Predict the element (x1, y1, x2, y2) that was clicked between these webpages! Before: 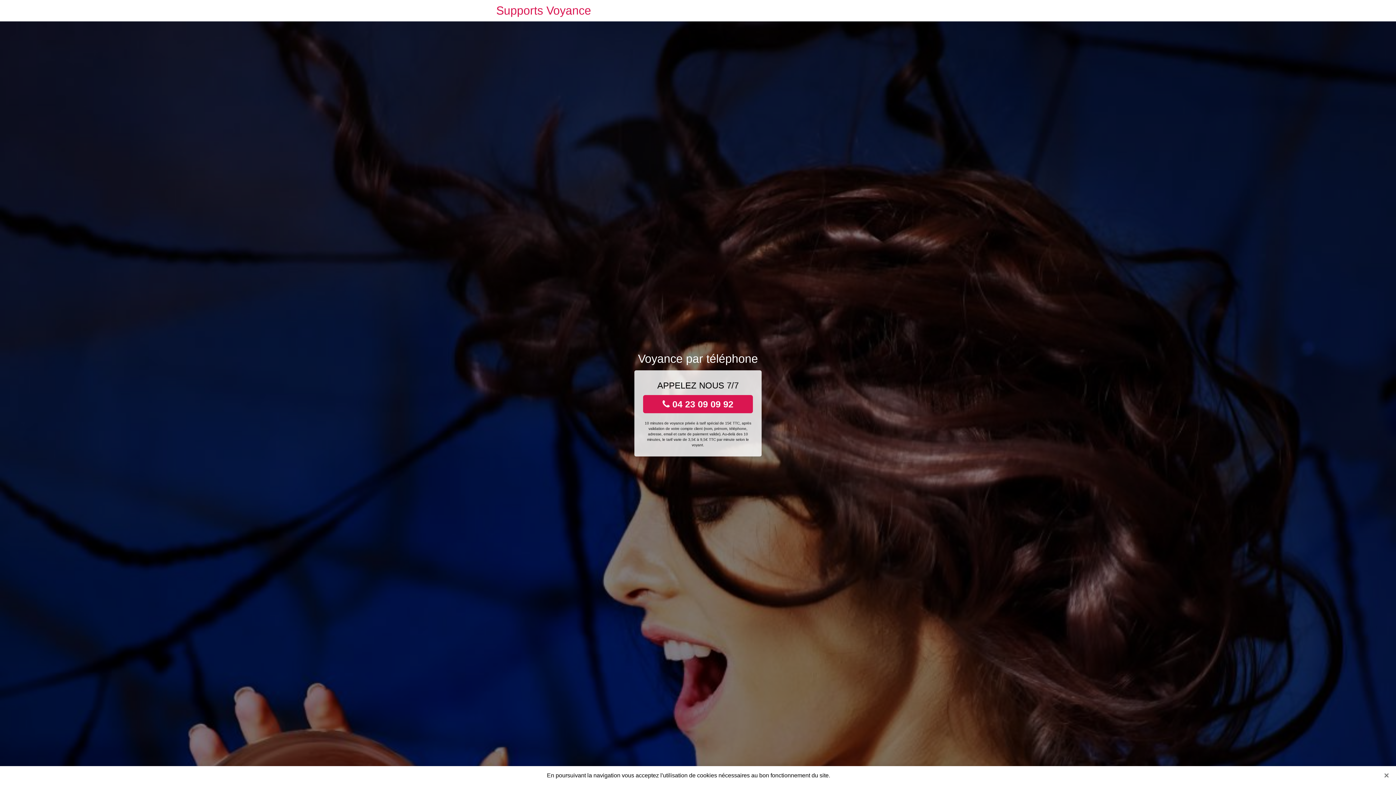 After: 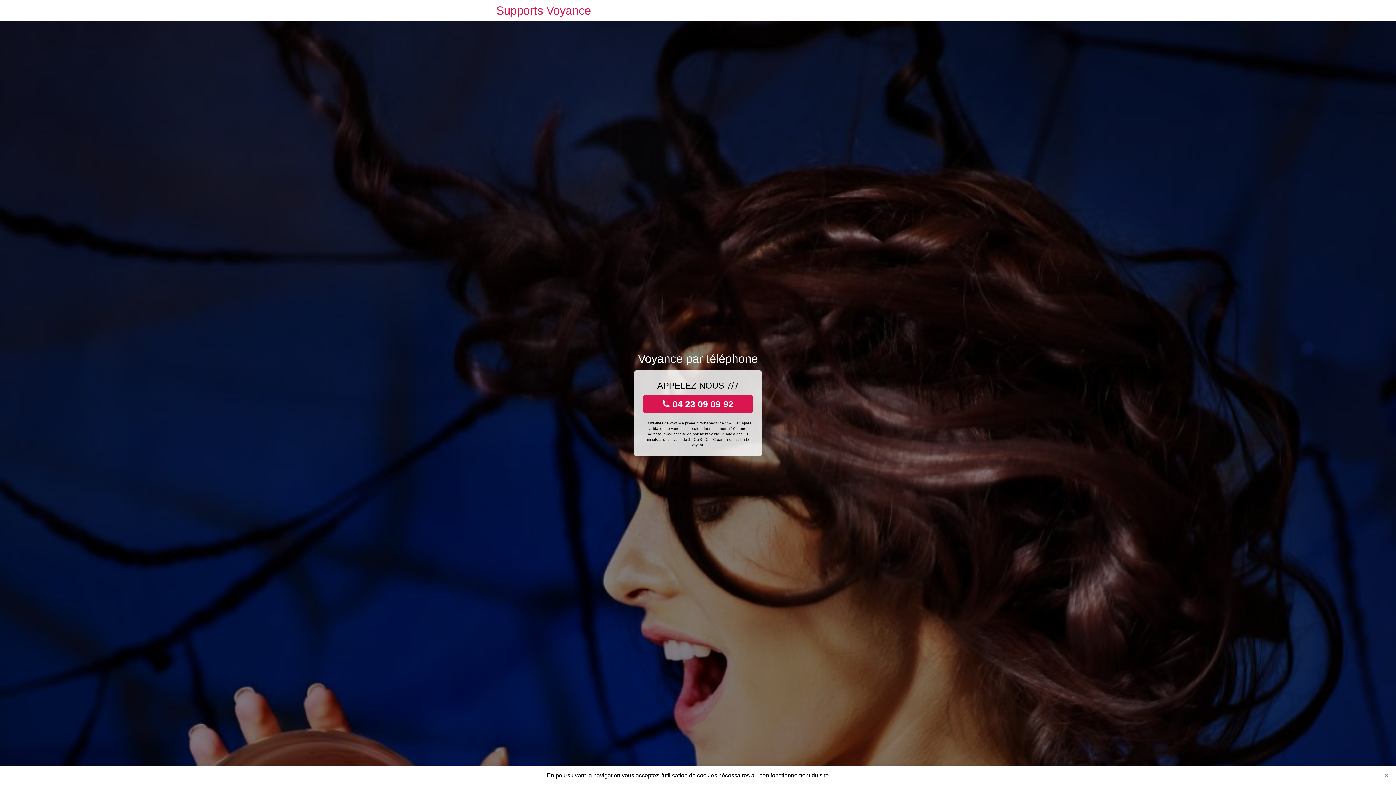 Action: label:  04 23 09 09 92 bbox: (643, 395, 753, 413)